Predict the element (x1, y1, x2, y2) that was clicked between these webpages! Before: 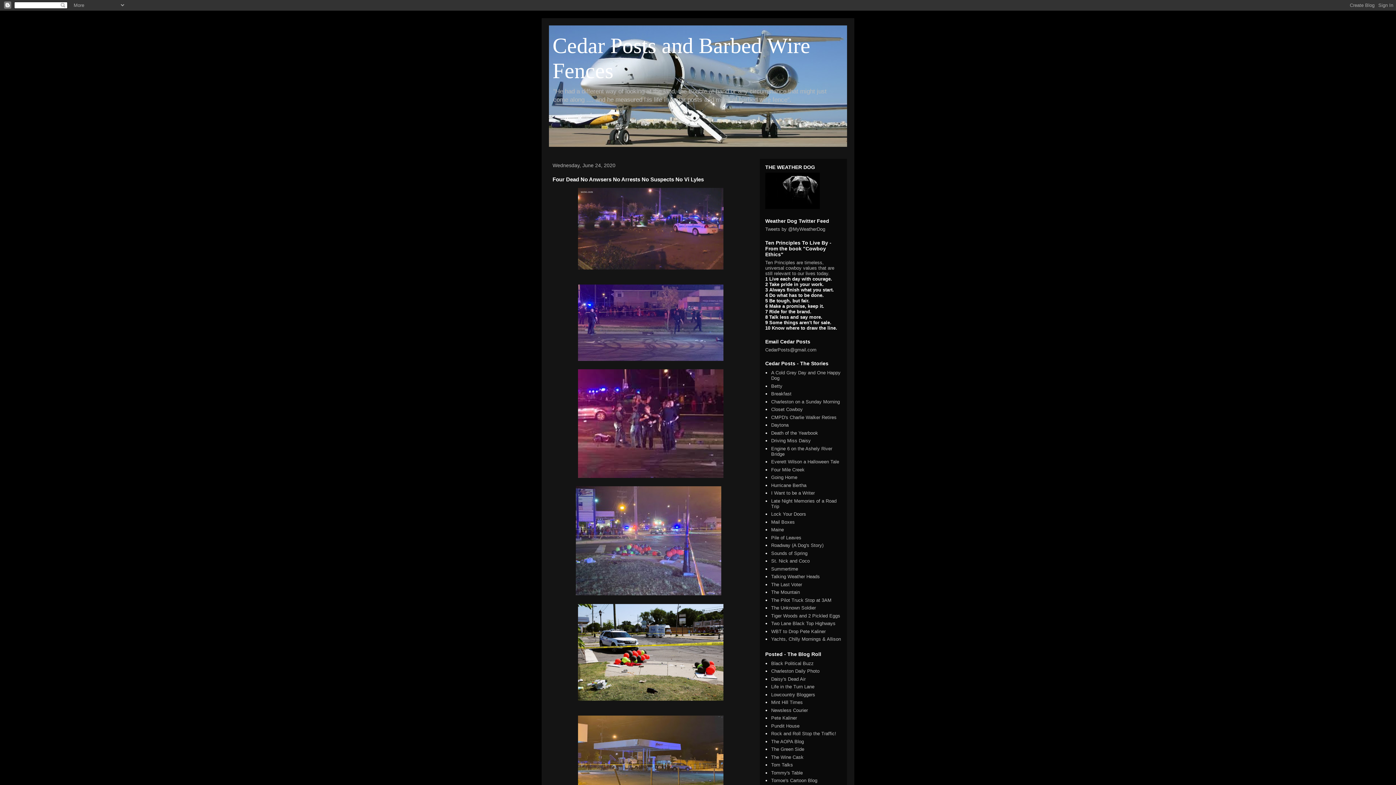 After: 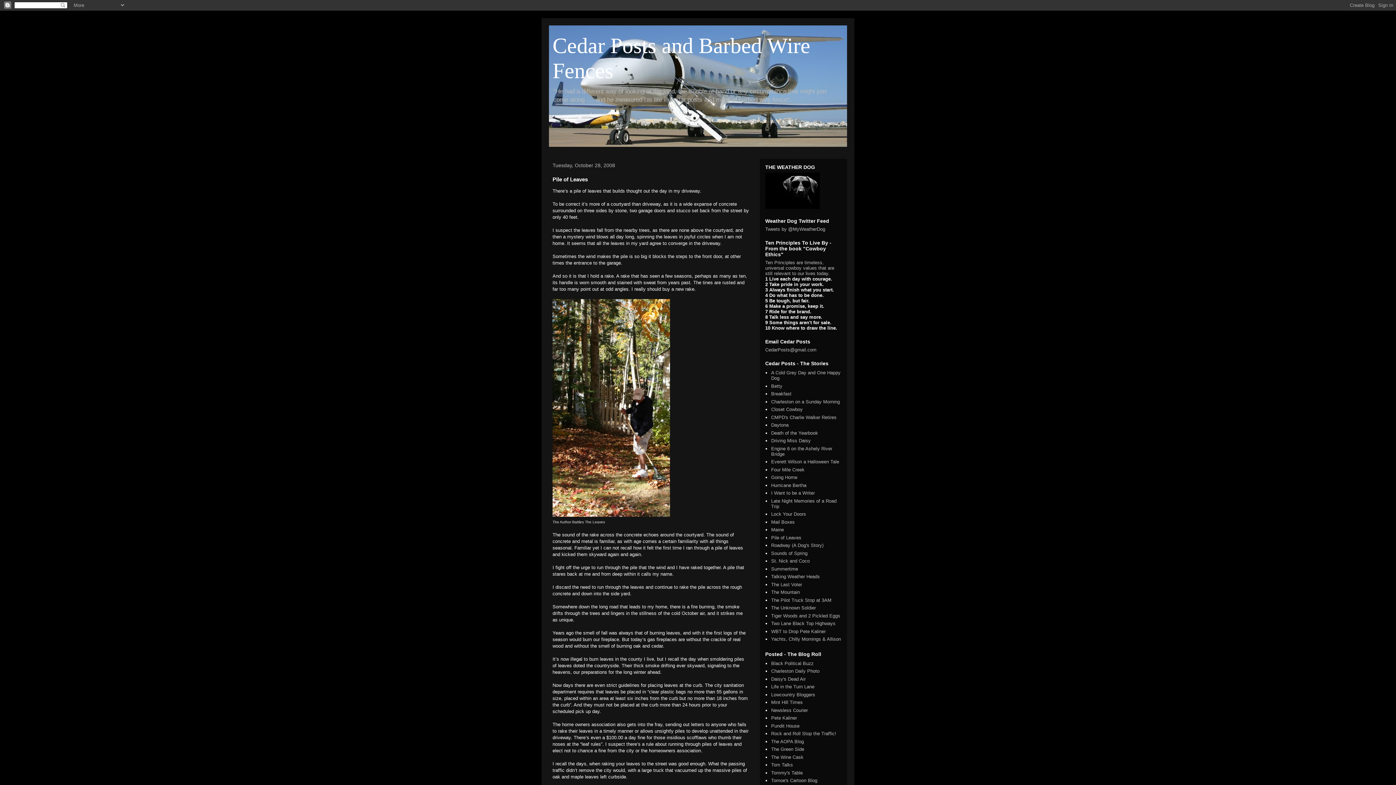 Action: bbox: (771, 535, 801, 540) label: Pile of Leaves